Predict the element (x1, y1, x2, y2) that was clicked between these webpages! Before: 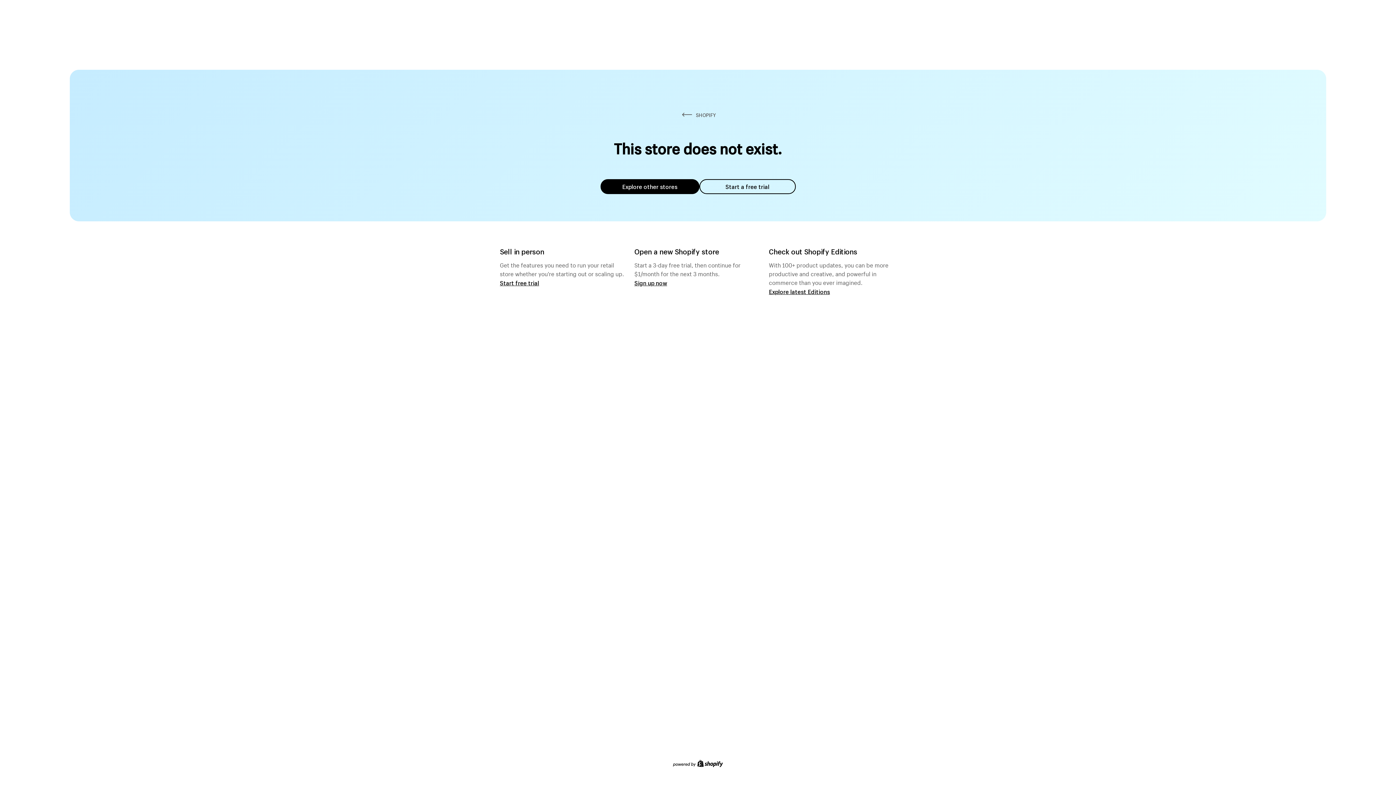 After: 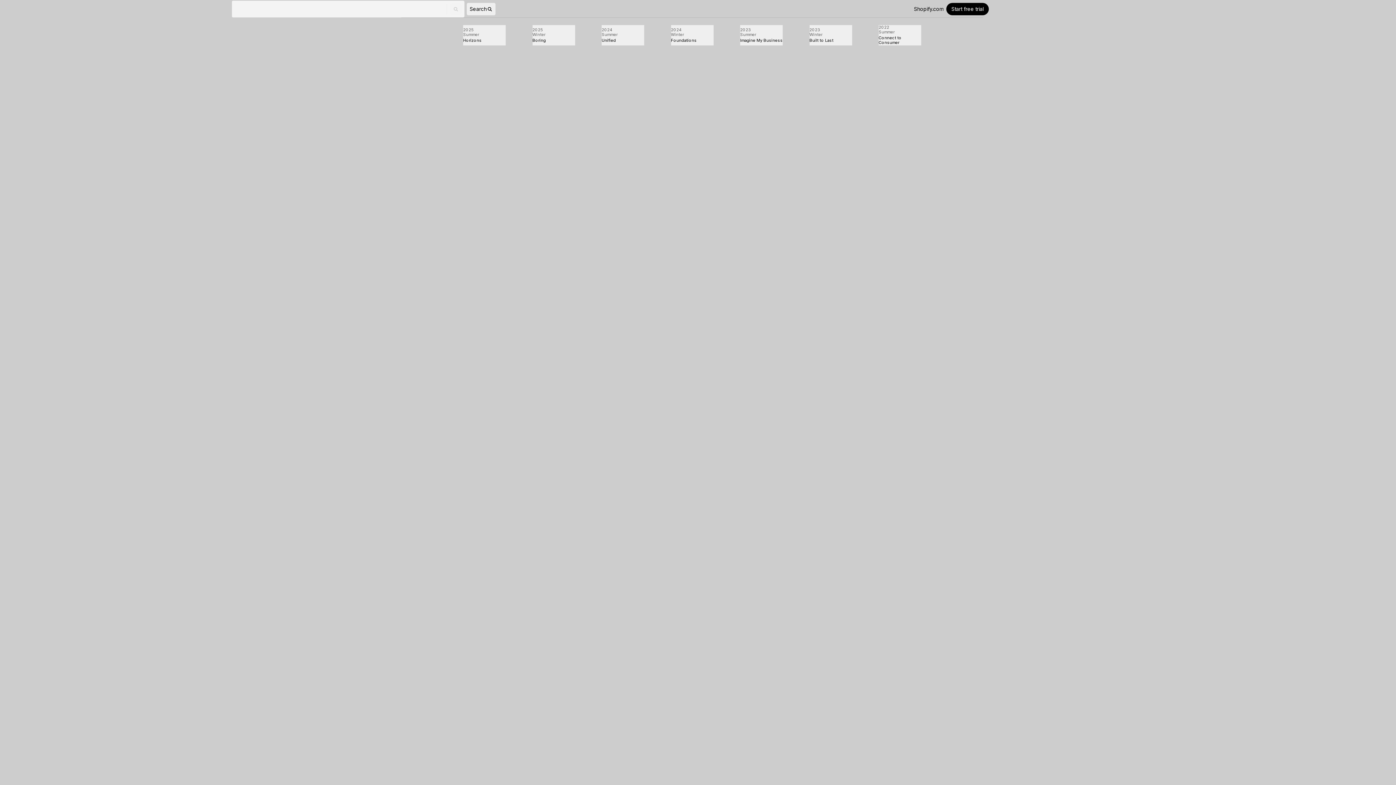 Action: label: Explore latest Editions bbox: (769, 287, 830, 295)